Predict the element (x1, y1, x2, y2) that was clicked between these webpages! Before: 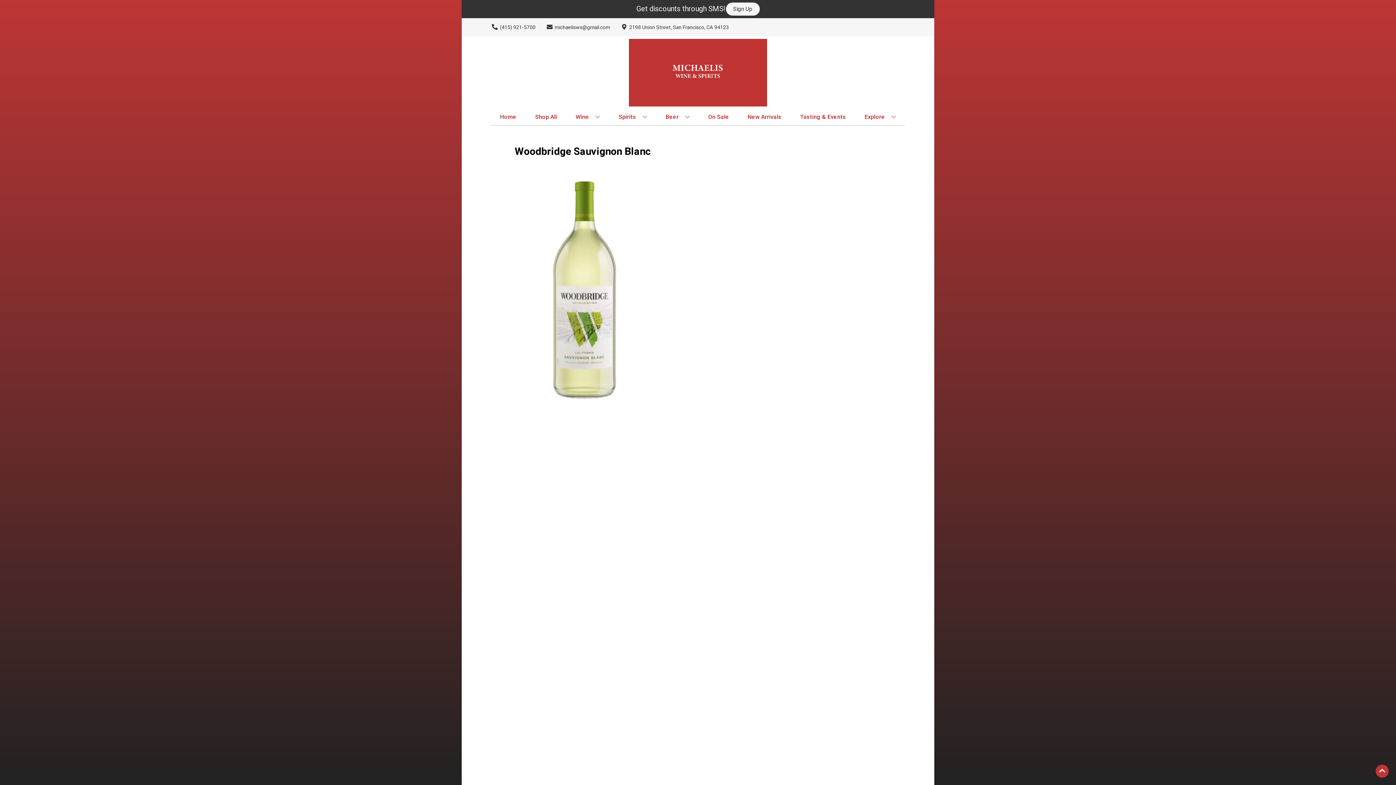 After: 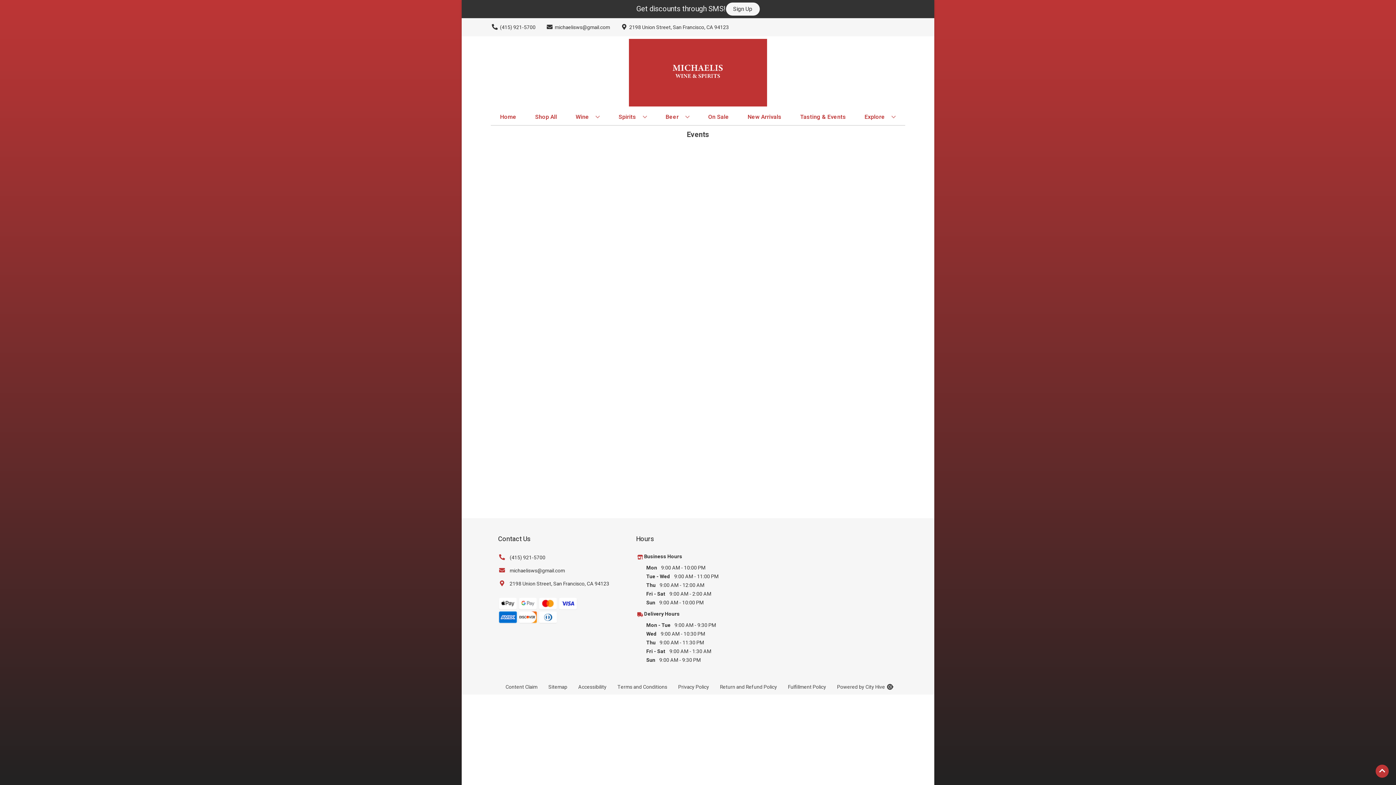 Action: bbox: (797, 109, 849, 125) label: Tasting & Events